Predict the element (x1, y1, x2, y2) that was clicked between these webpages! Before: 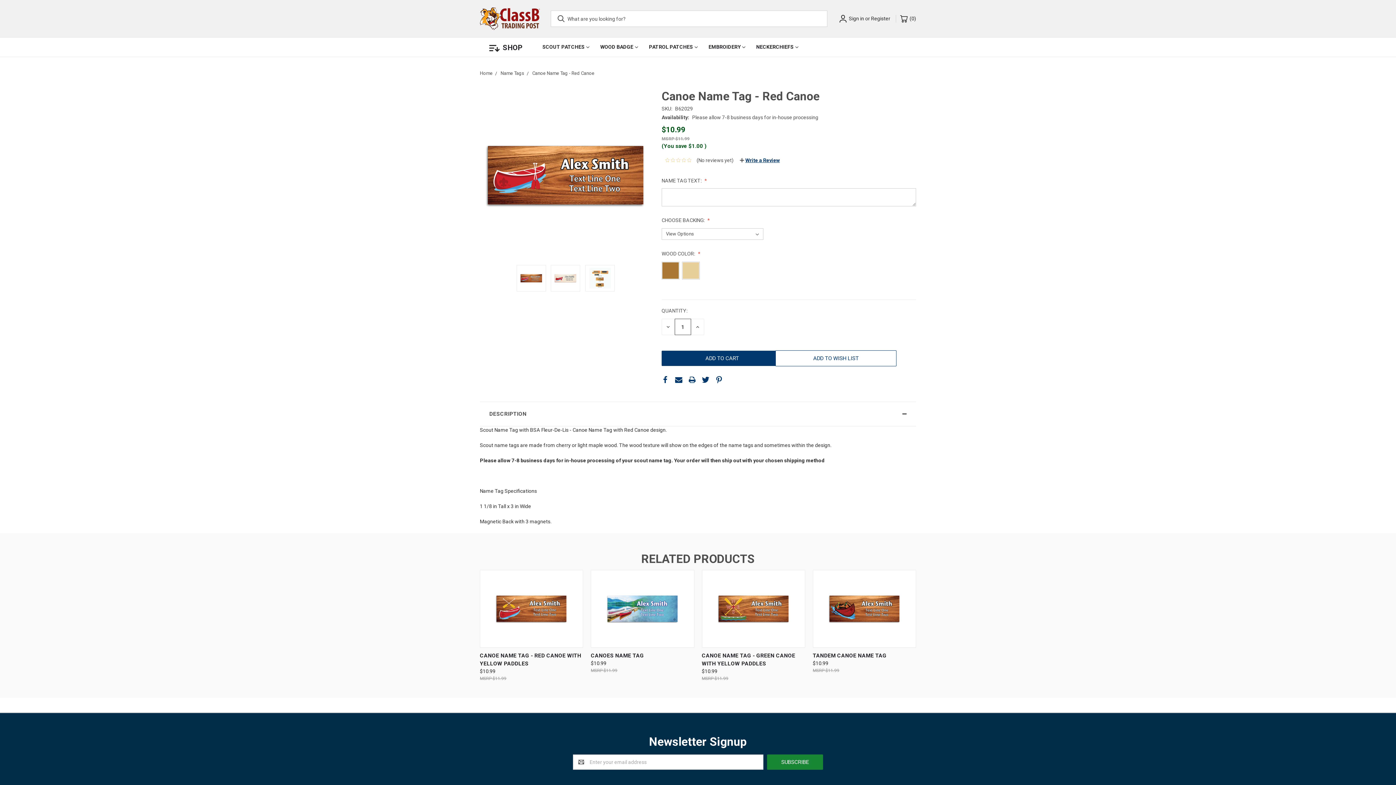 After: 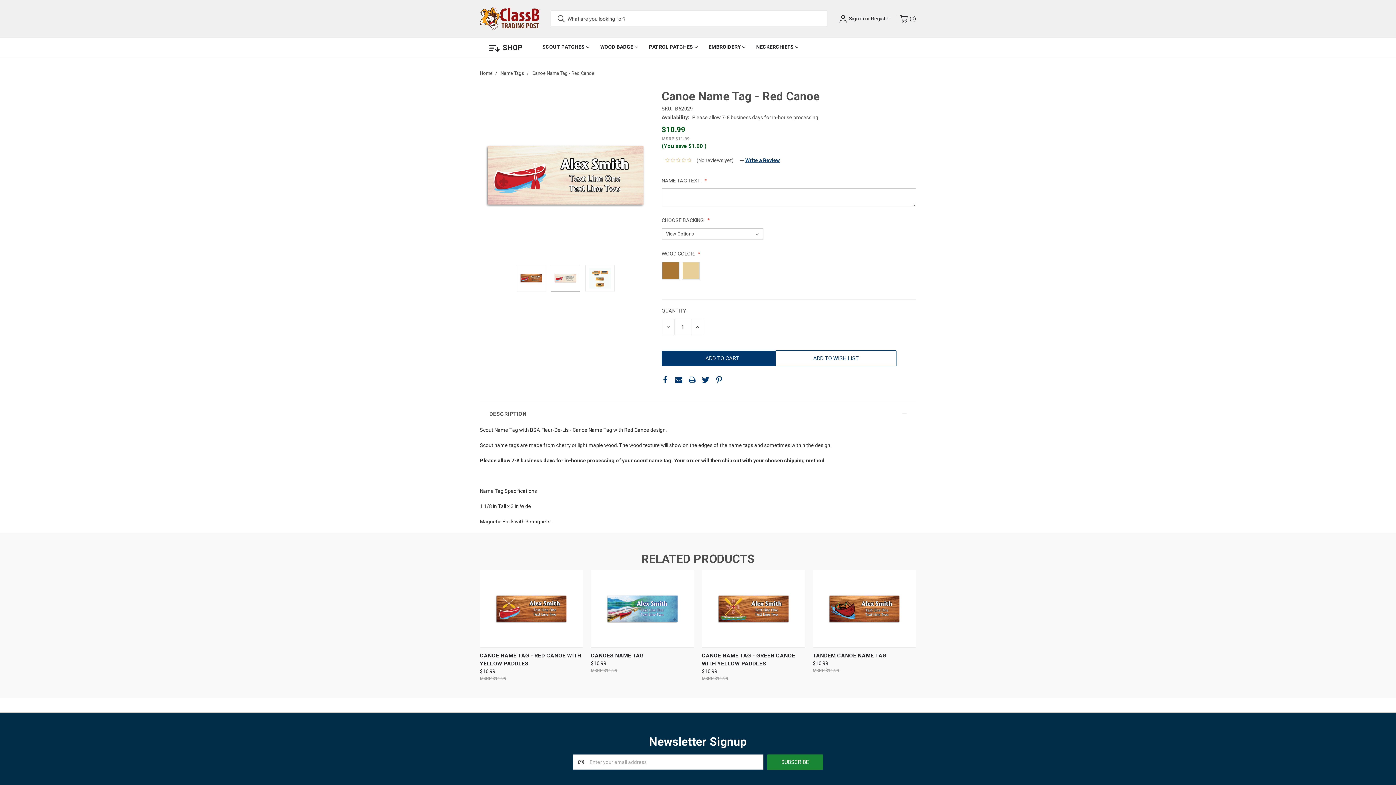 Action: bbox: (551, 264, 580, 291)